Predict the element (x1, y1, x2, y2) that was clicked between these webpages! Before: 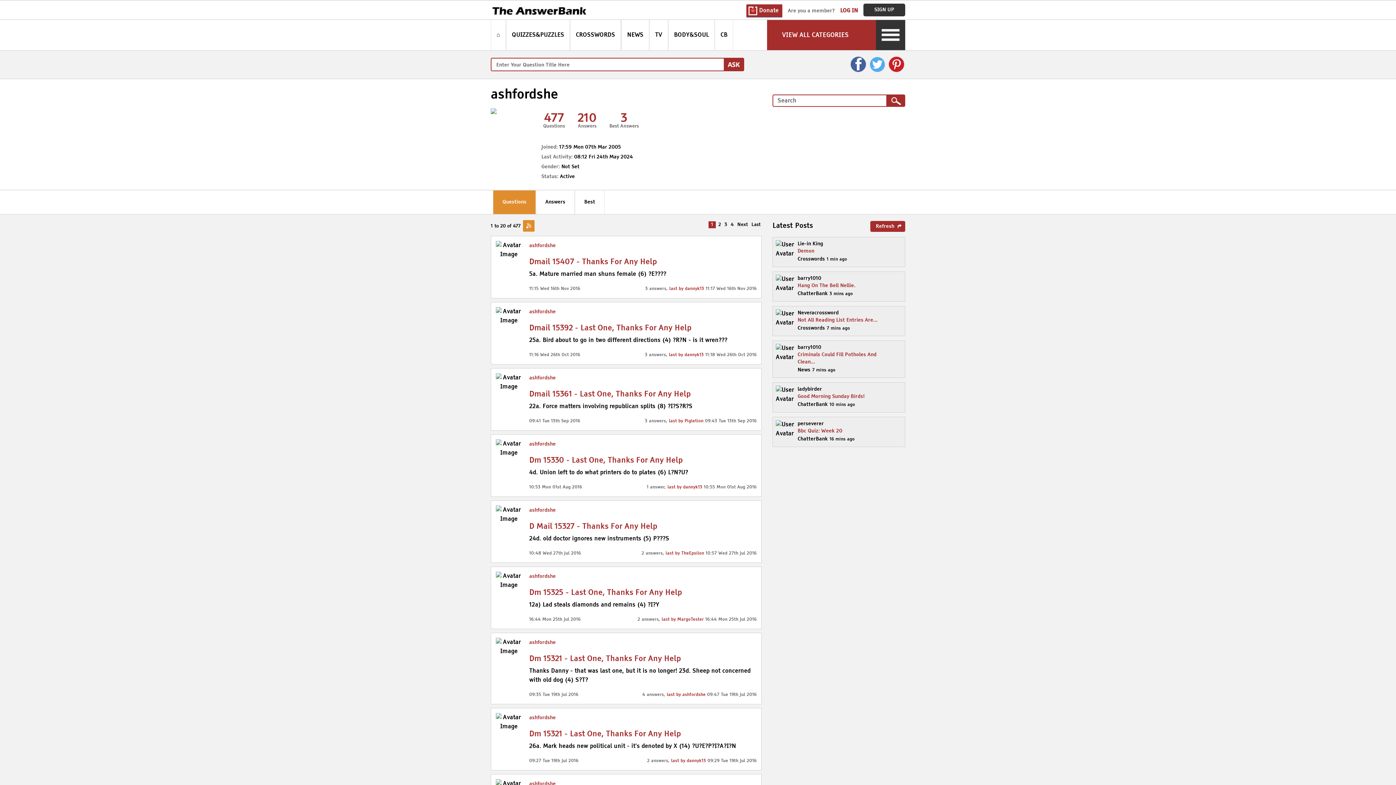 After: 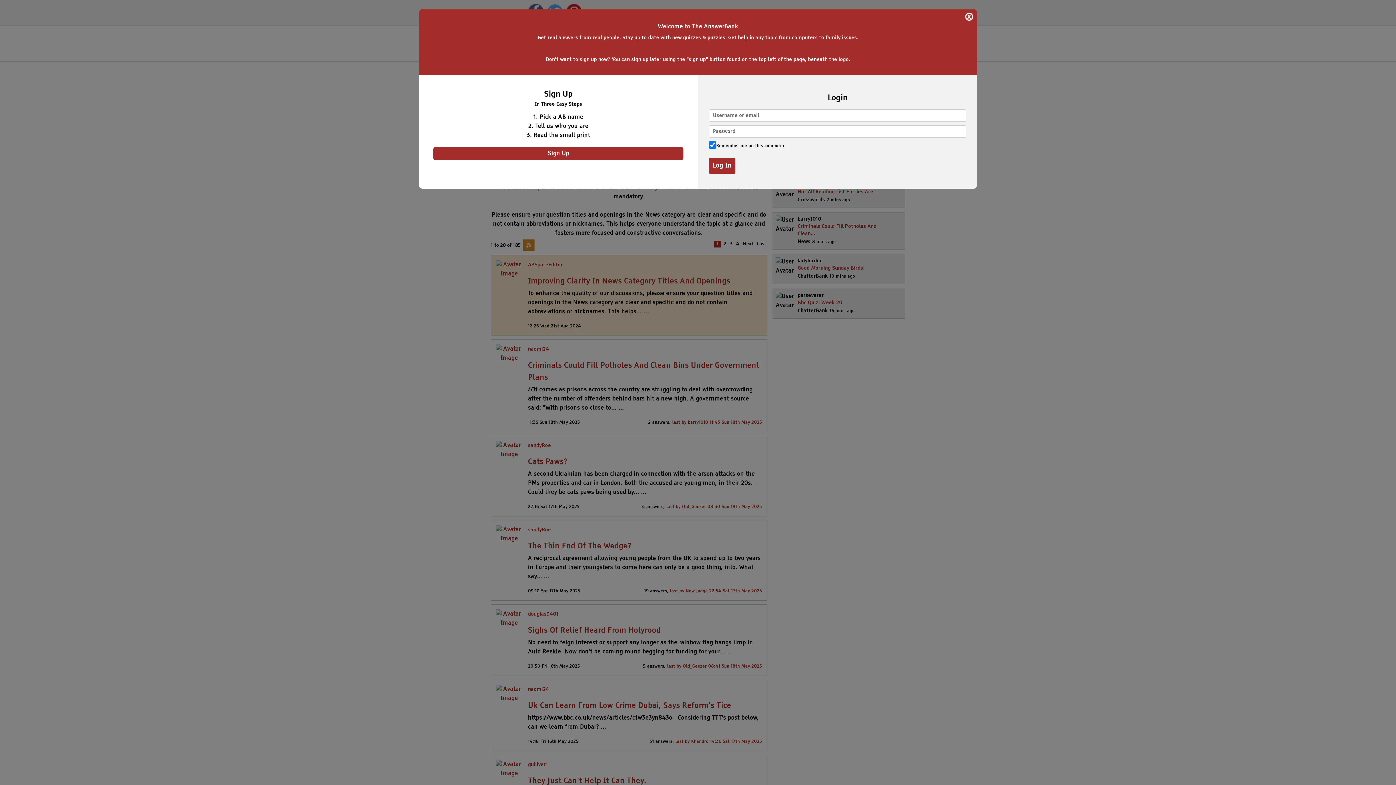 Action: label: News bbox: (797, 367, 810, 372)